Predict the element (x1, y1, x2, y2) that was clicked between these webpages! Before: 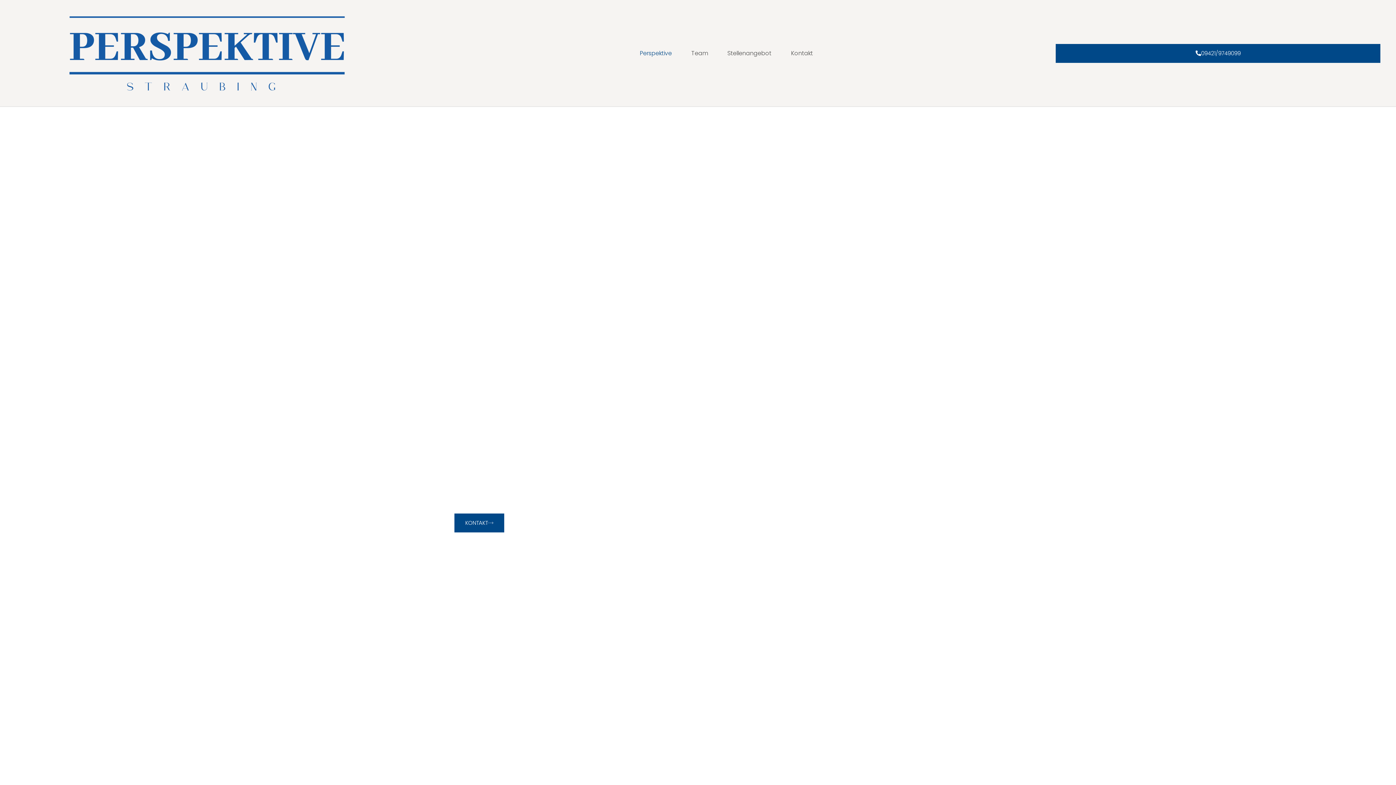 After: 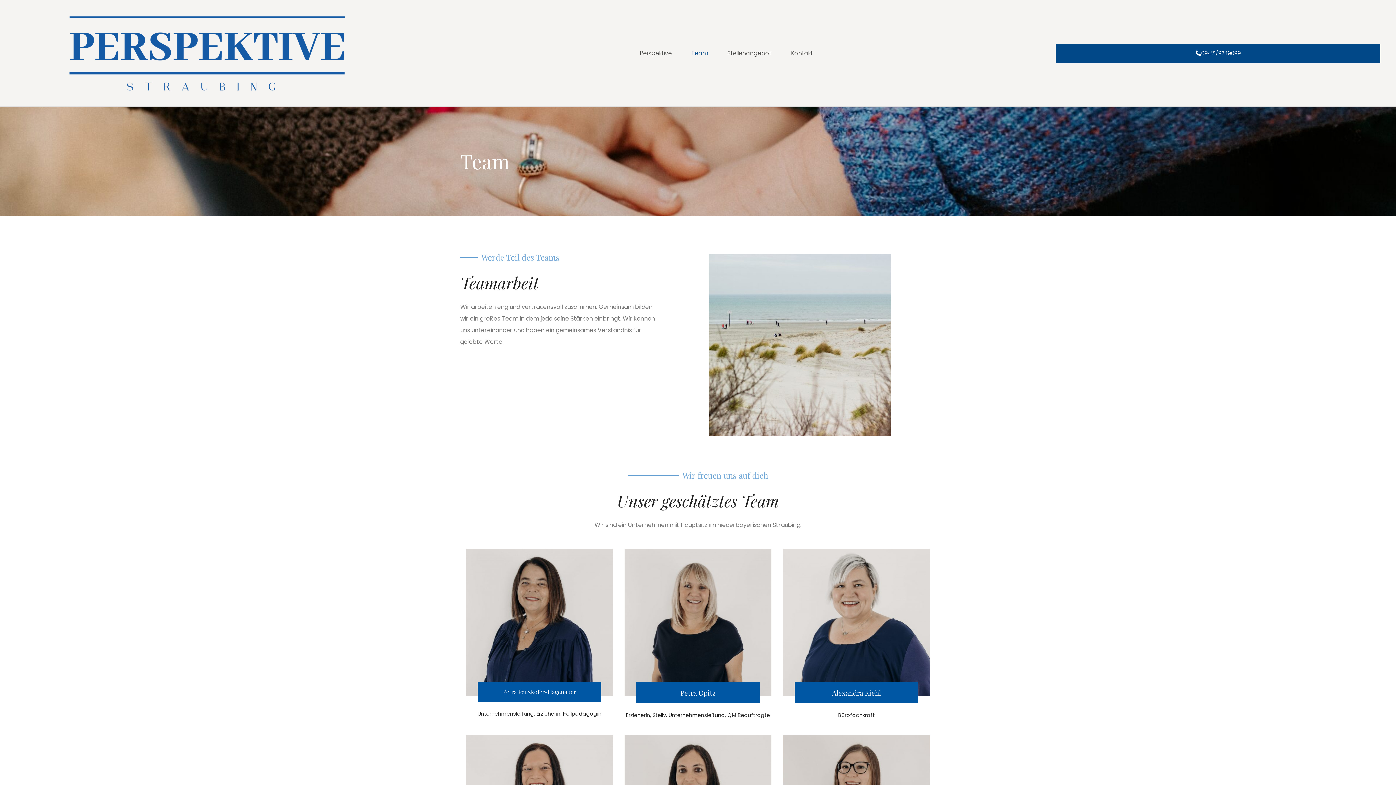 Action: label: Team bbox: (681, 44, 717, 61)